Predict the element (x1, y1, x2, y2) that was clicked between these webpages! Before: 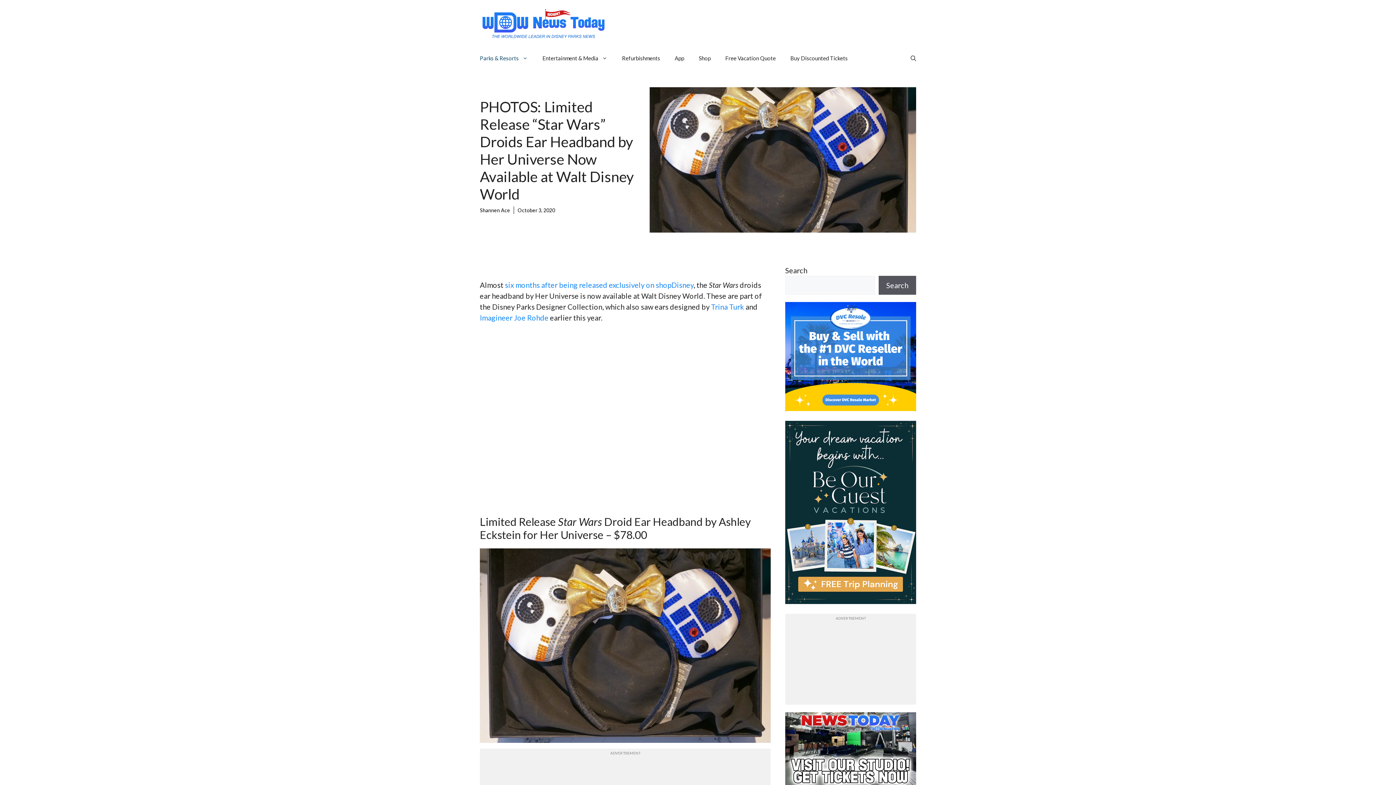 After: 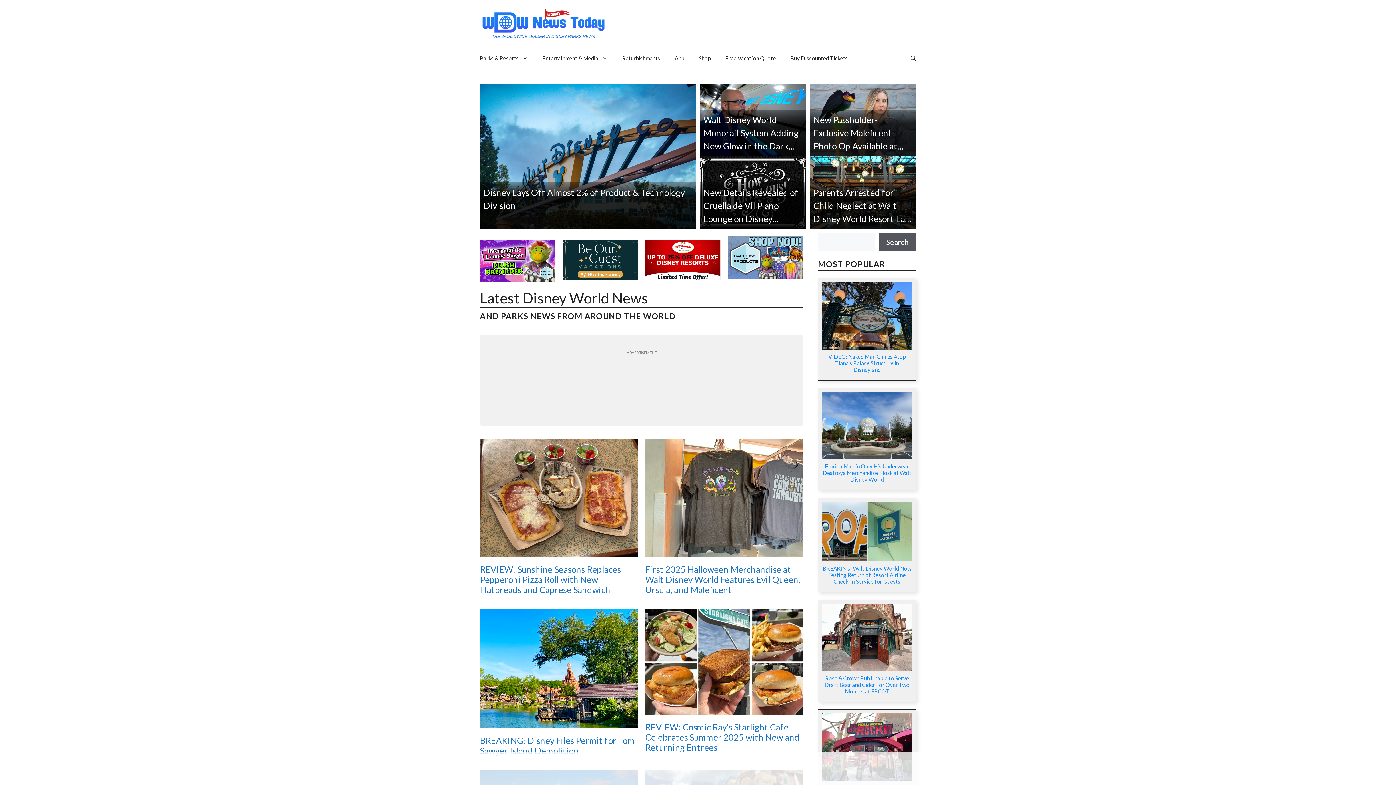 Action: bbox: (480, 207, 510, 213) label: Shannen Ace